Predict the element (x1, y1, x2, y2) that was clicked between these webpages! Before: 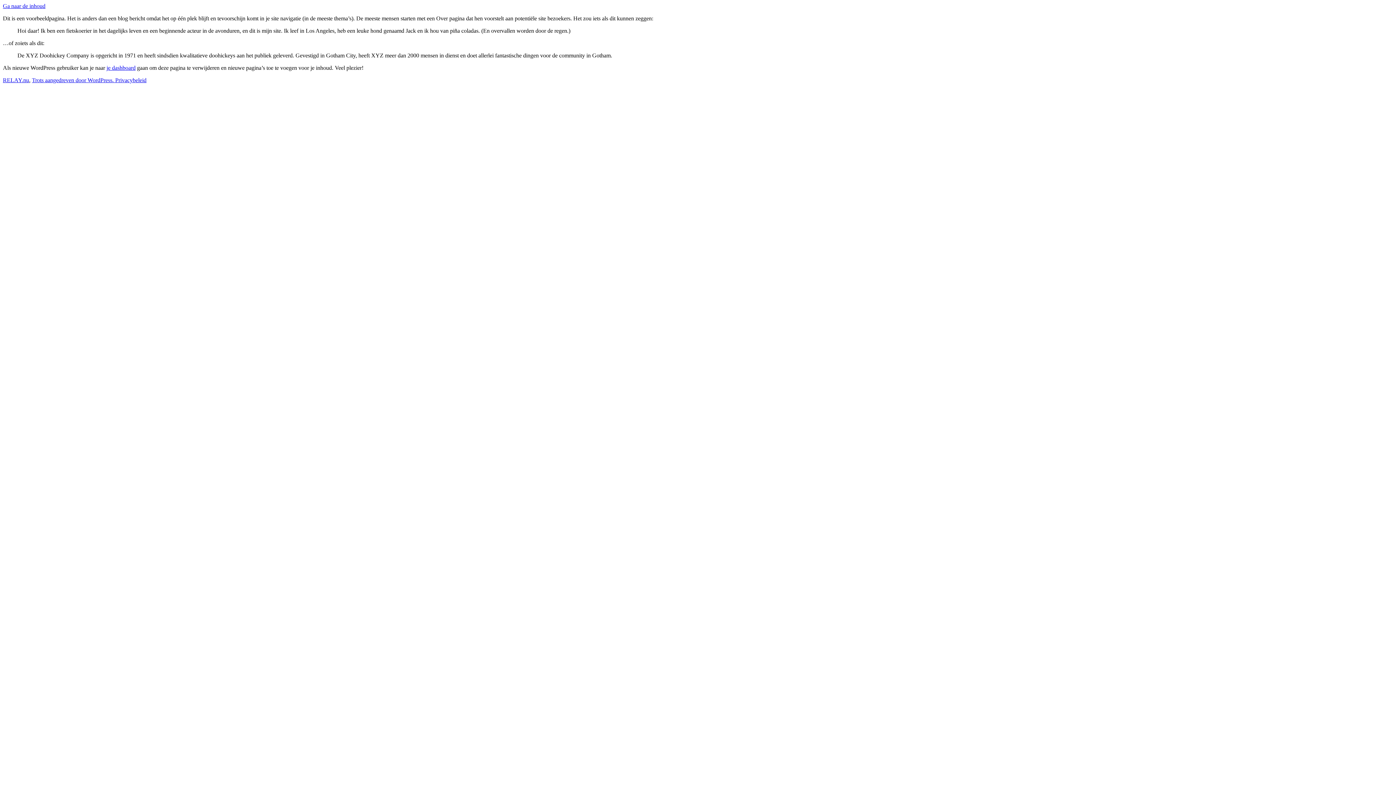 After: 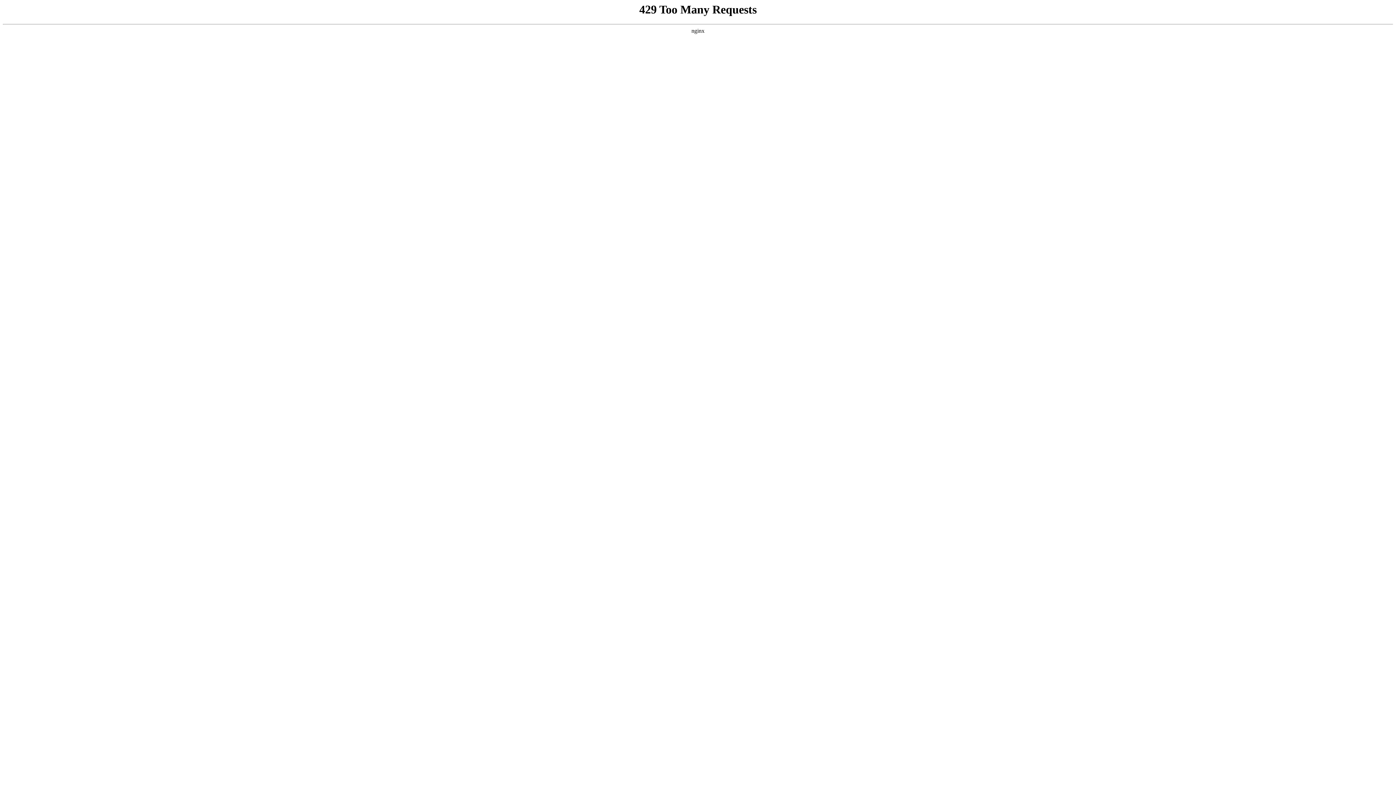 Action: bbox: (106, 64, 135, 70) label: je dashboard